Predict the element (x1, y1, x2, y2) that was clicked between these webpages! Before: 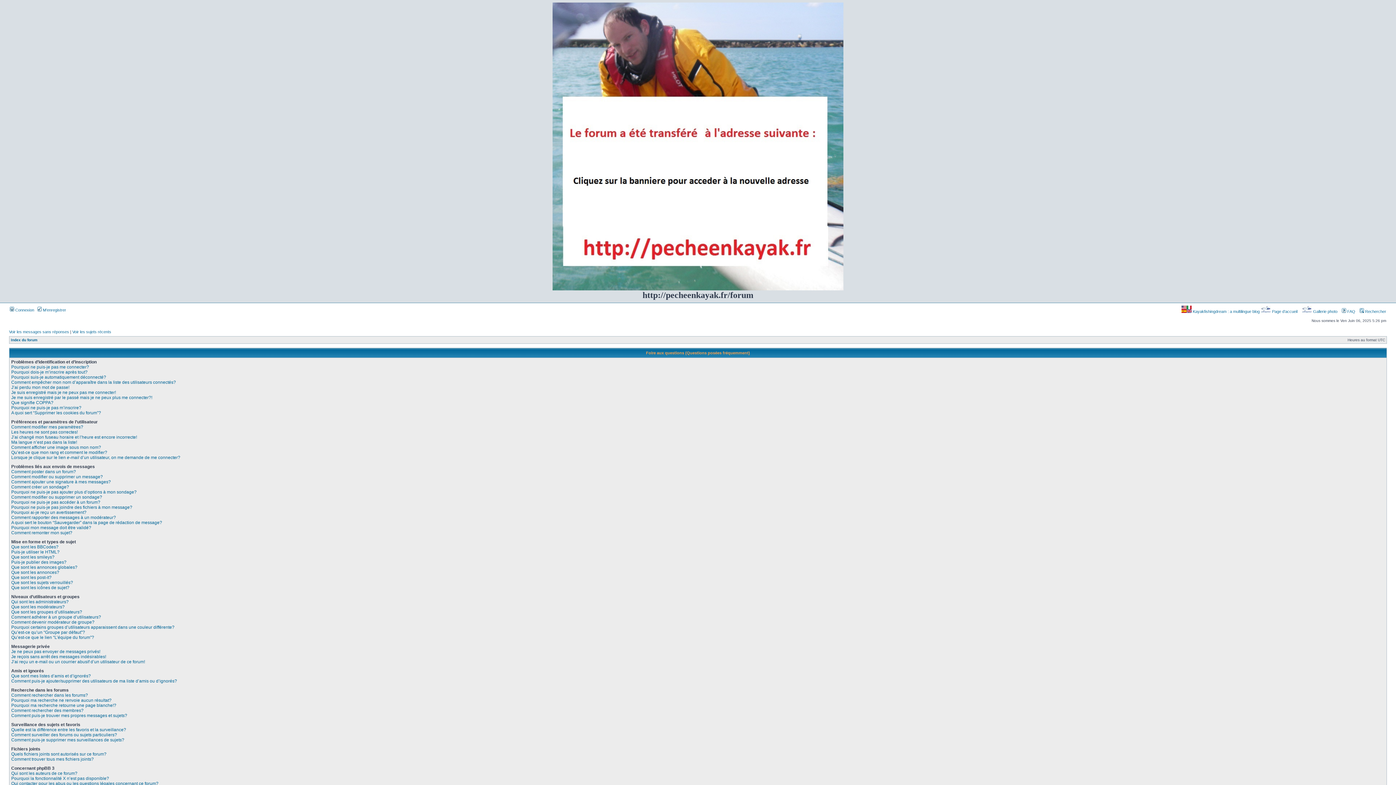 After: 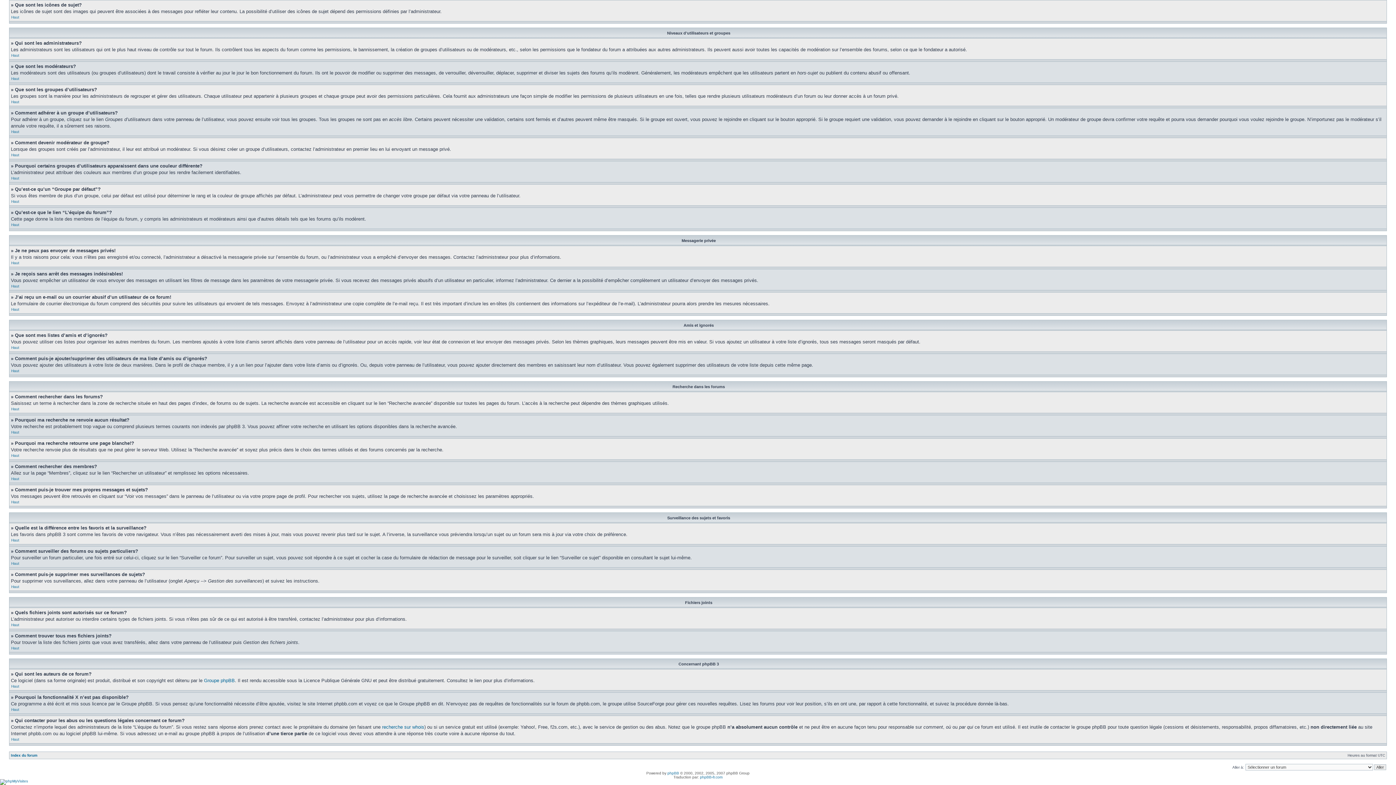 Action: label: Que sont les groupes d’utilisateurs? bbox: (11, 609, 82, 614)